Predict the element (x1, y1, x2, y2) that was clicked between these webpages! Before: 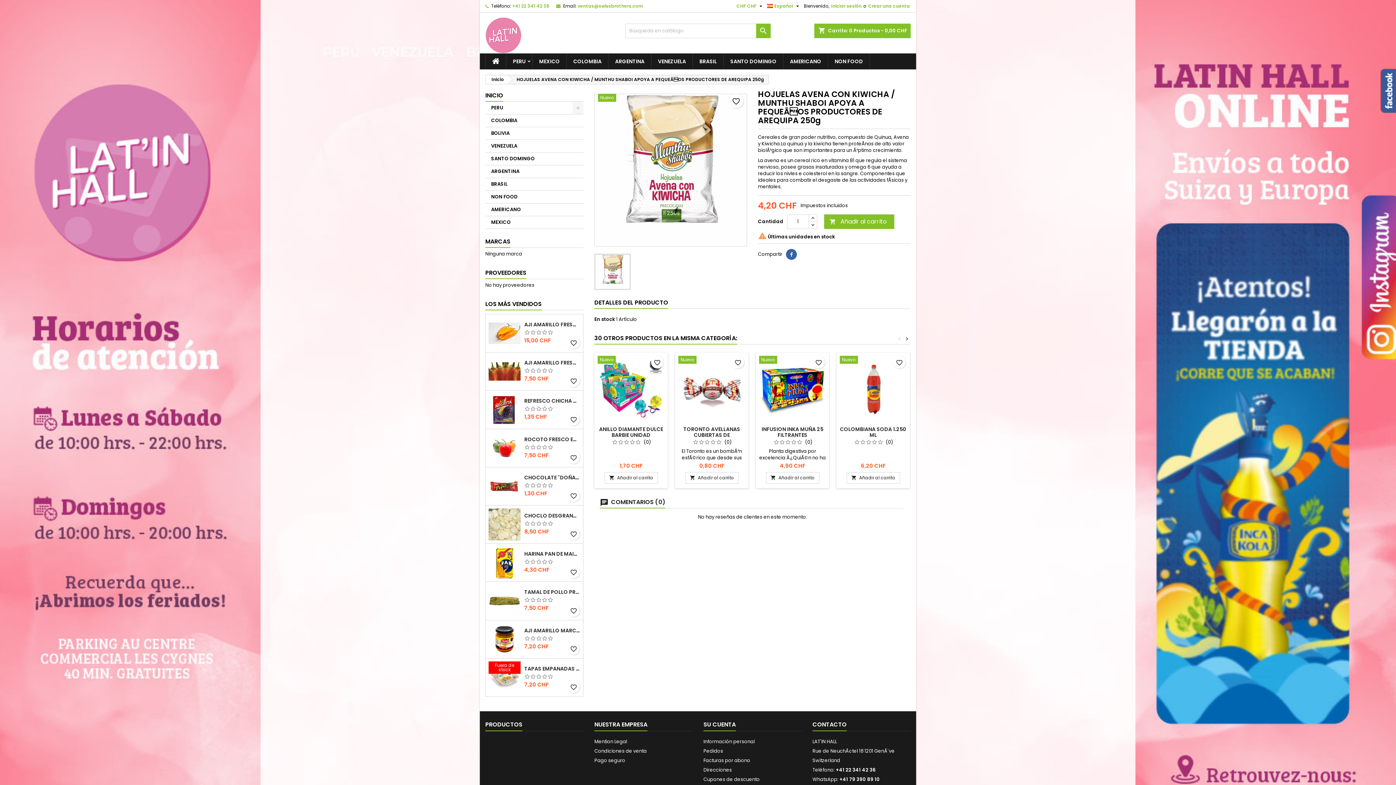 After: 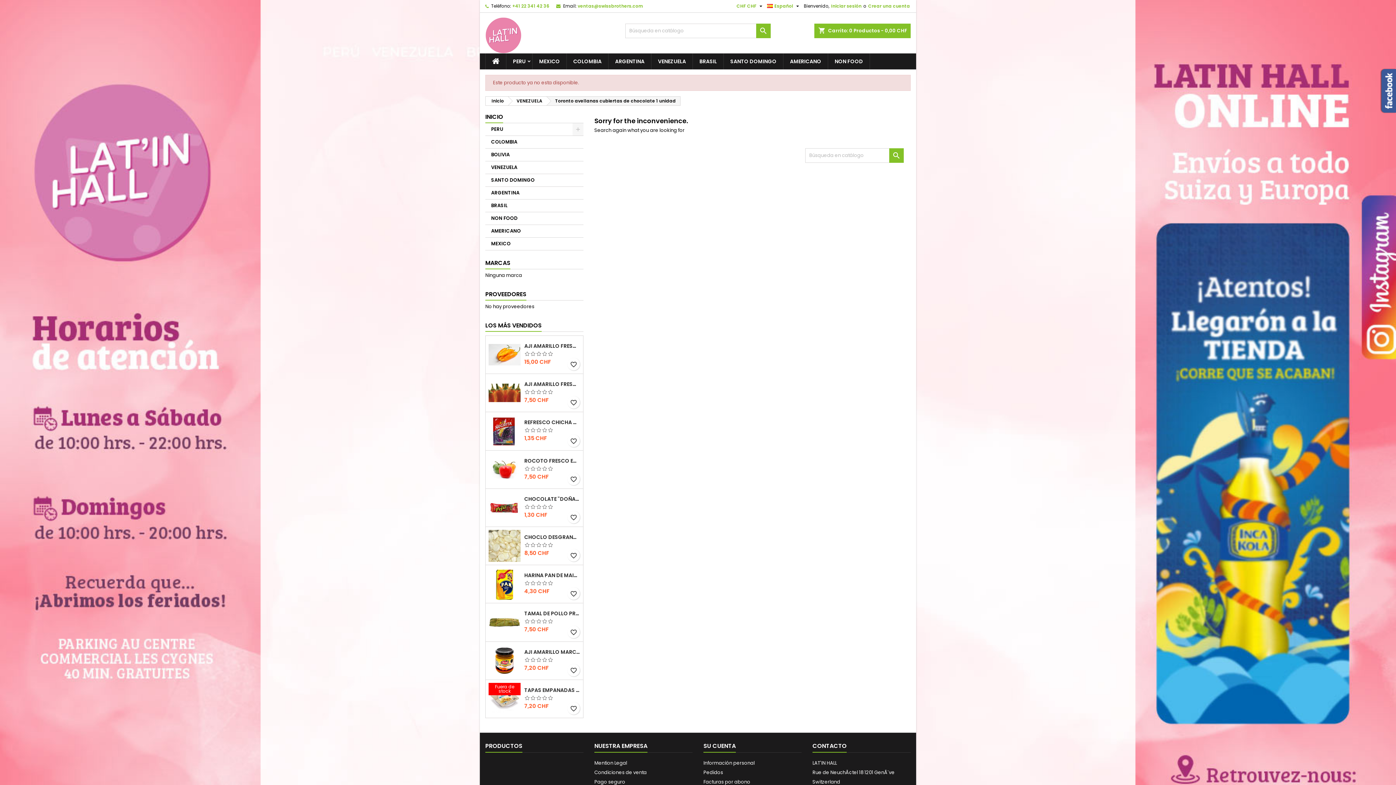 Action: label: TORONTO AVELLANAS CUBIERTAS DE CHOCOLATE 1 UNIDAD bbox: (683, 425, 740, 444)